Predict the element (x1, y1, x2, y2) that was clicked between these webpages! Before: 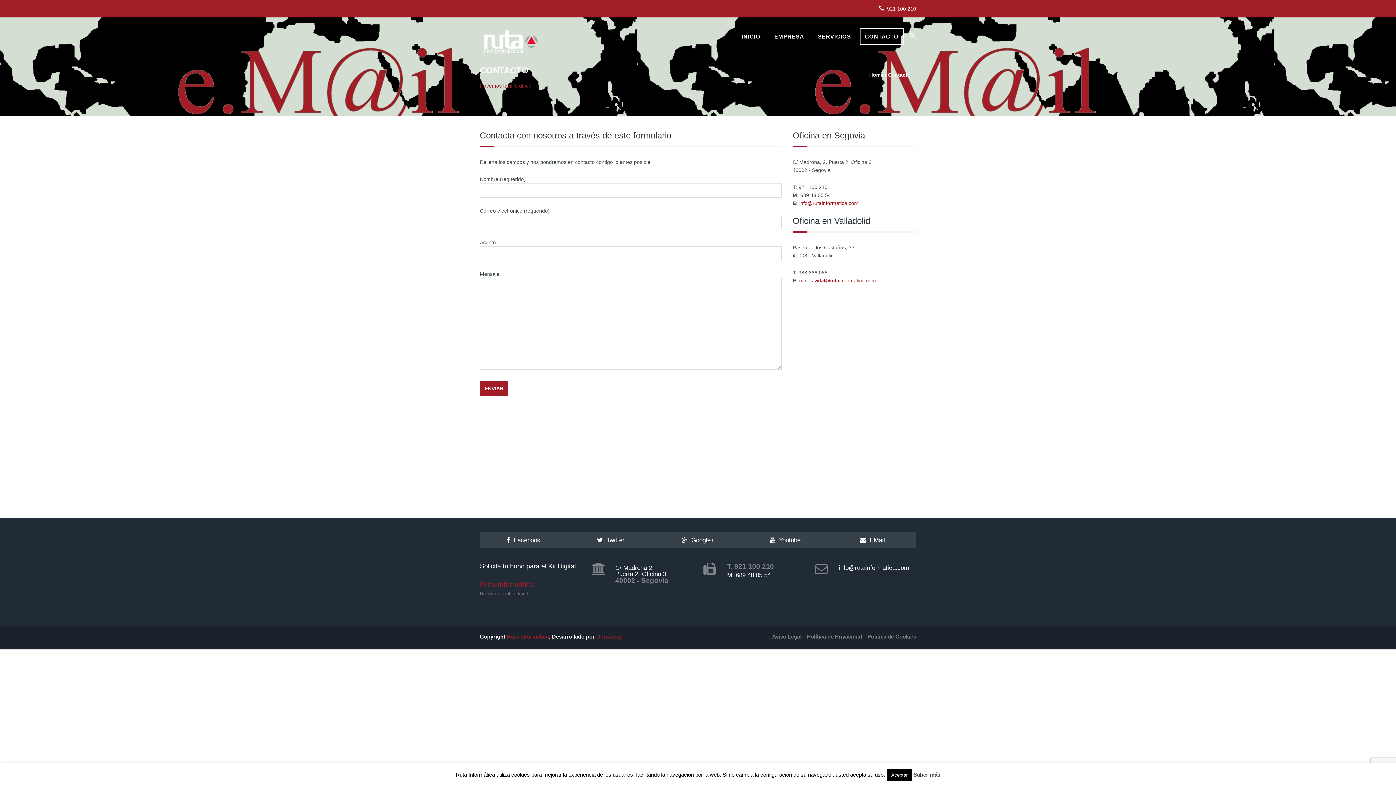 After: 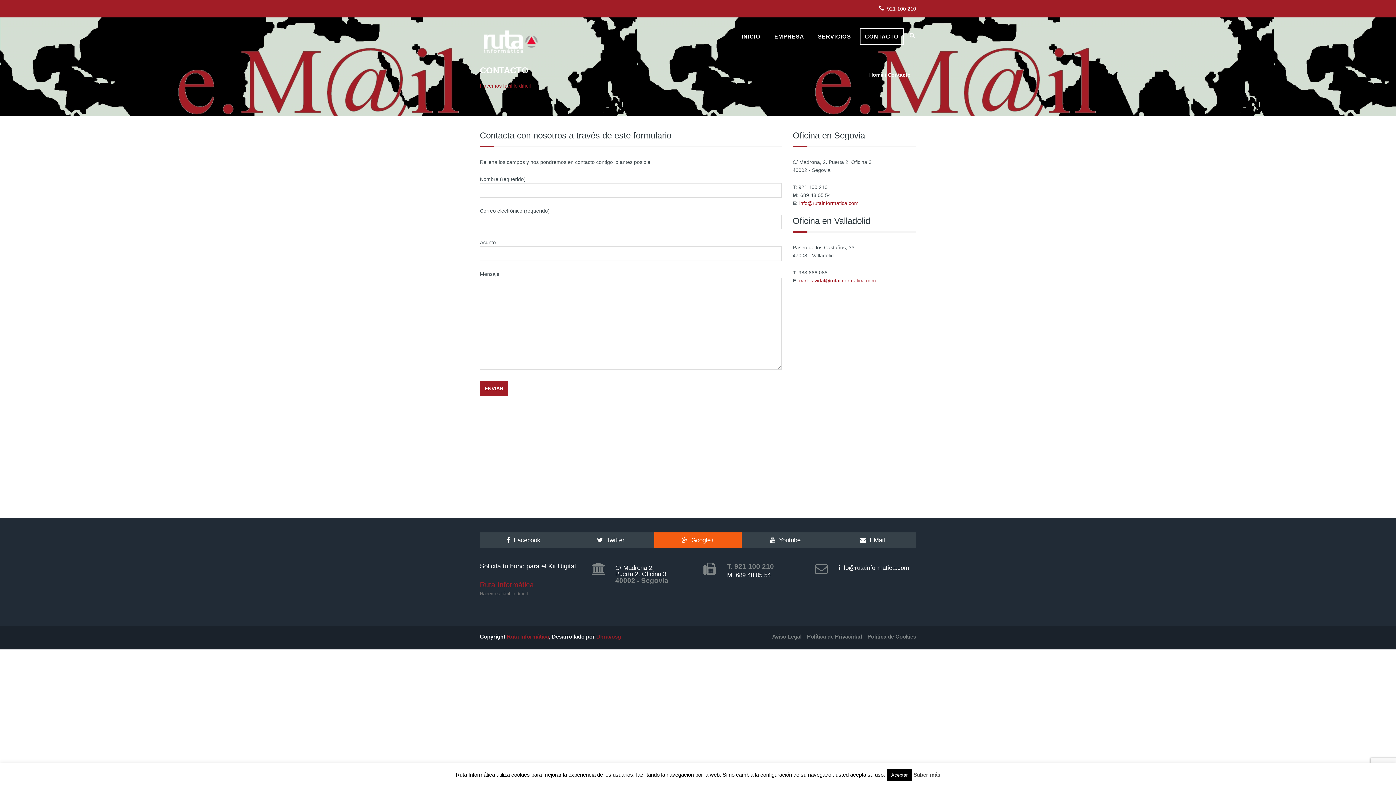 Action: bbox: (654, 532, 741, 548) label: Google+